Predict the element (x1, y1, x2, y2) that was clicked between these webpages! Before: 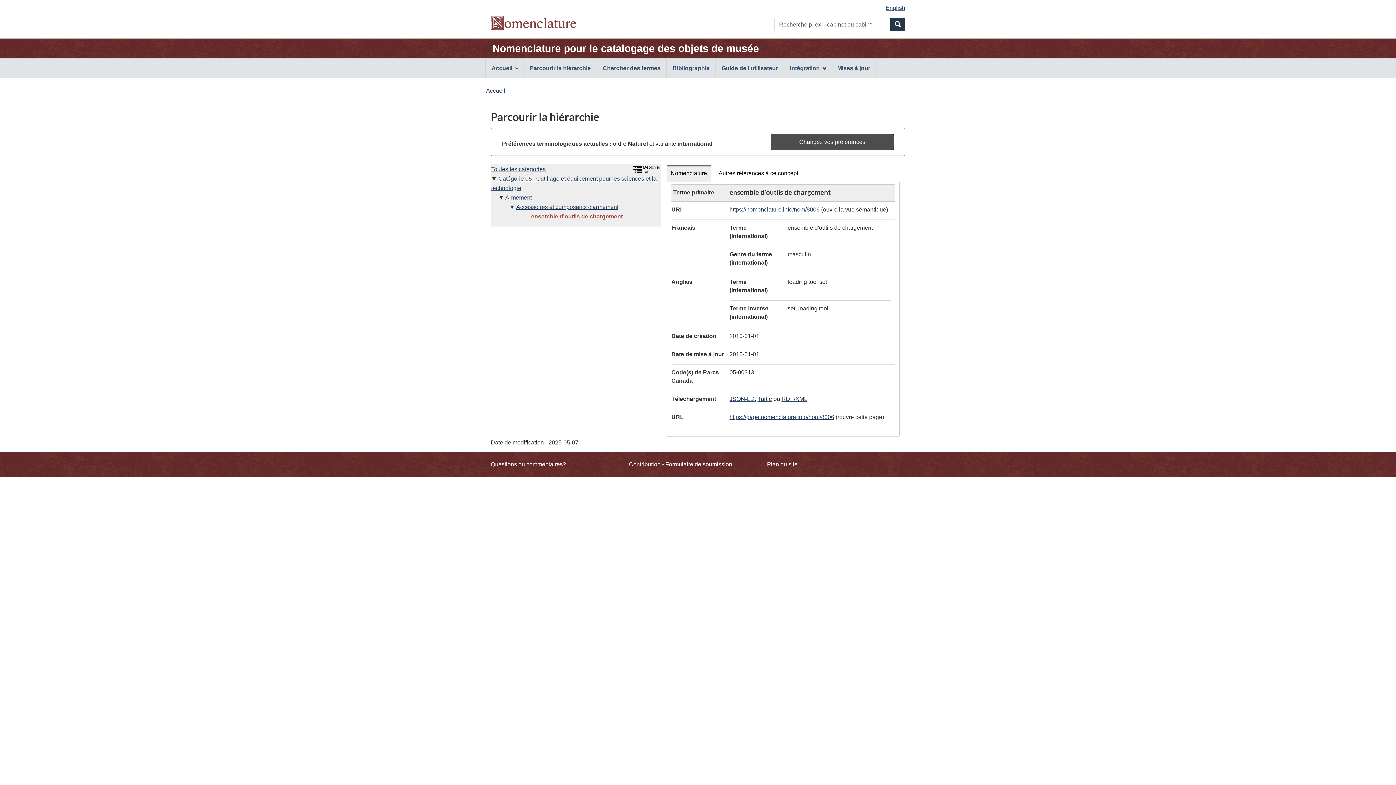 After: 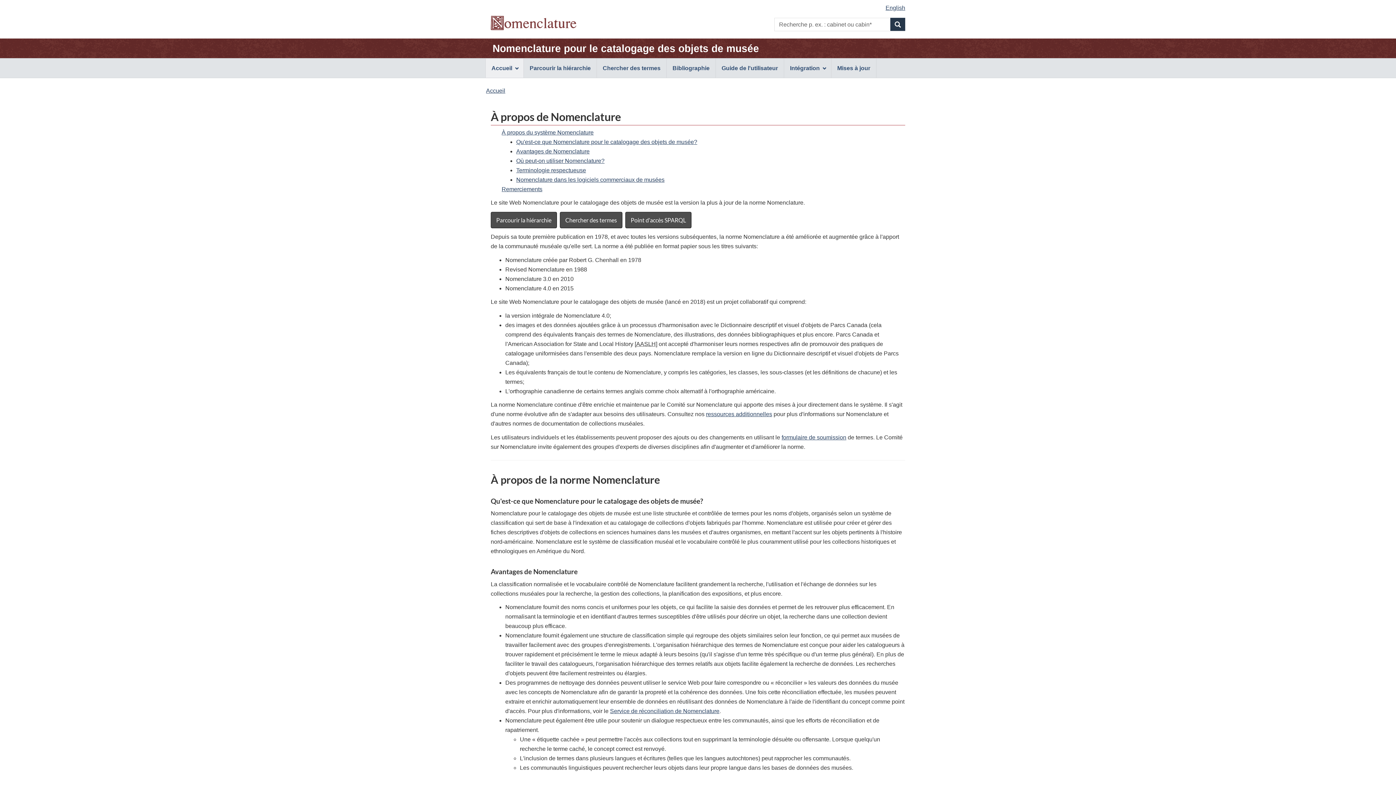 Action: label: Accueil bbox: (486, 85, 509, 95)